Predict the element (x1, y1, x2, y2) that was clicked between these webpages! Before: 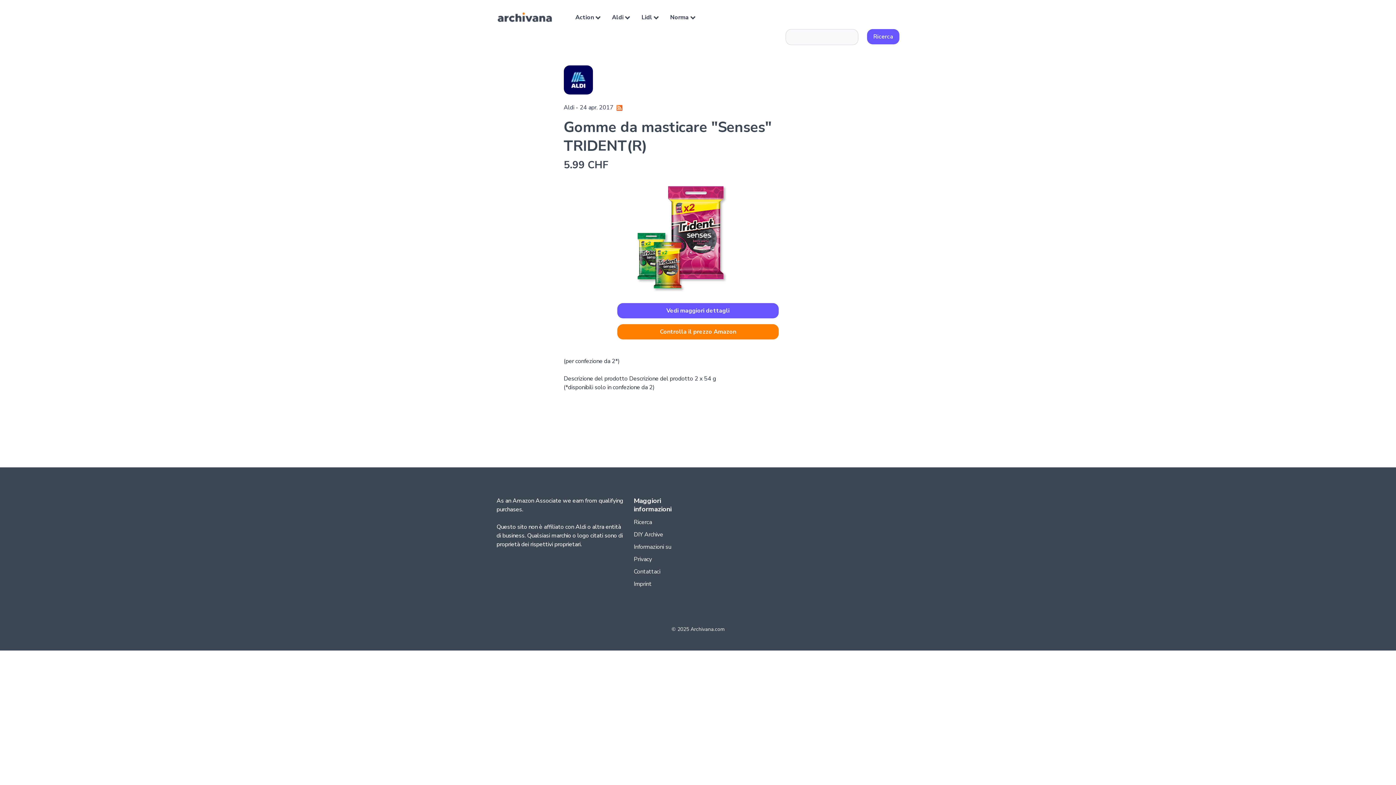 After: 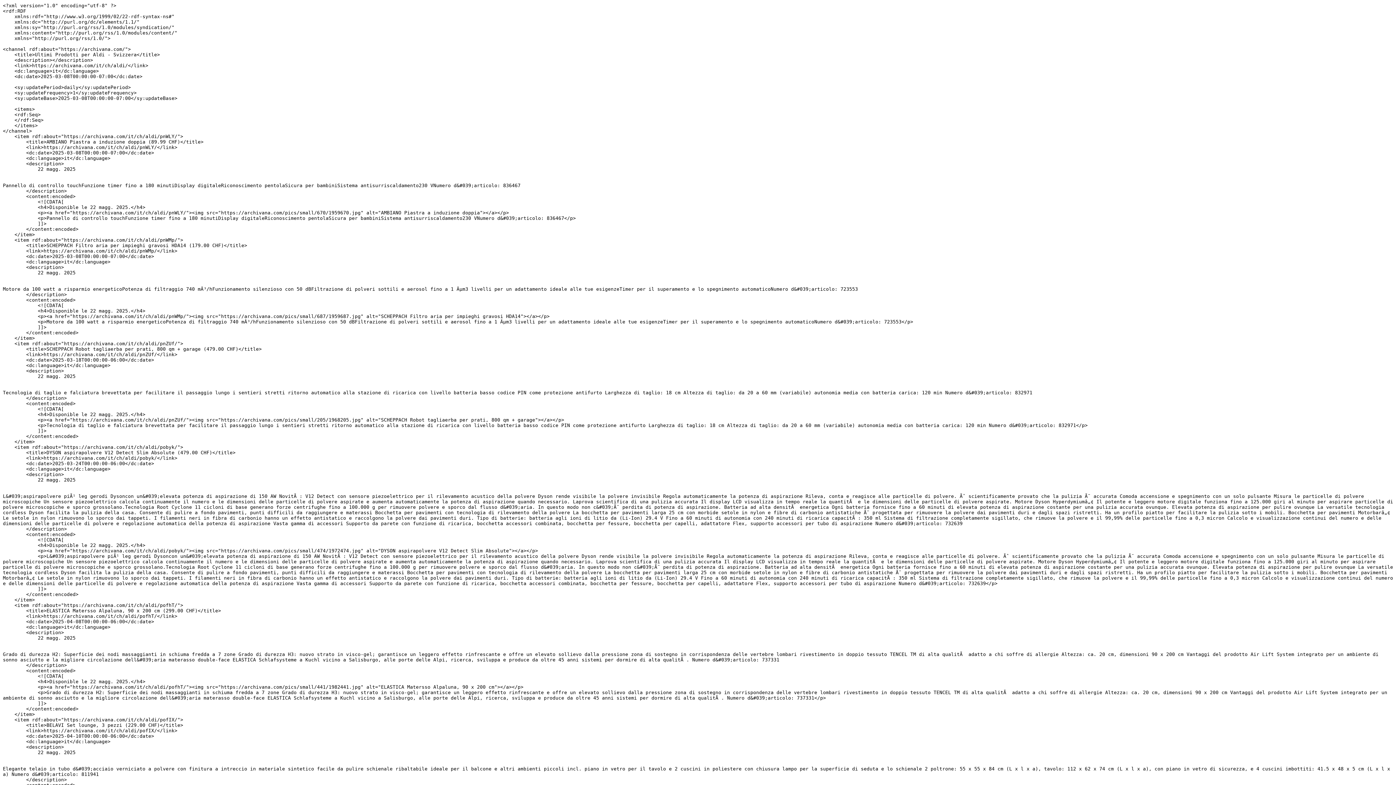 Action: bbox: (616, 103, 622, 111)